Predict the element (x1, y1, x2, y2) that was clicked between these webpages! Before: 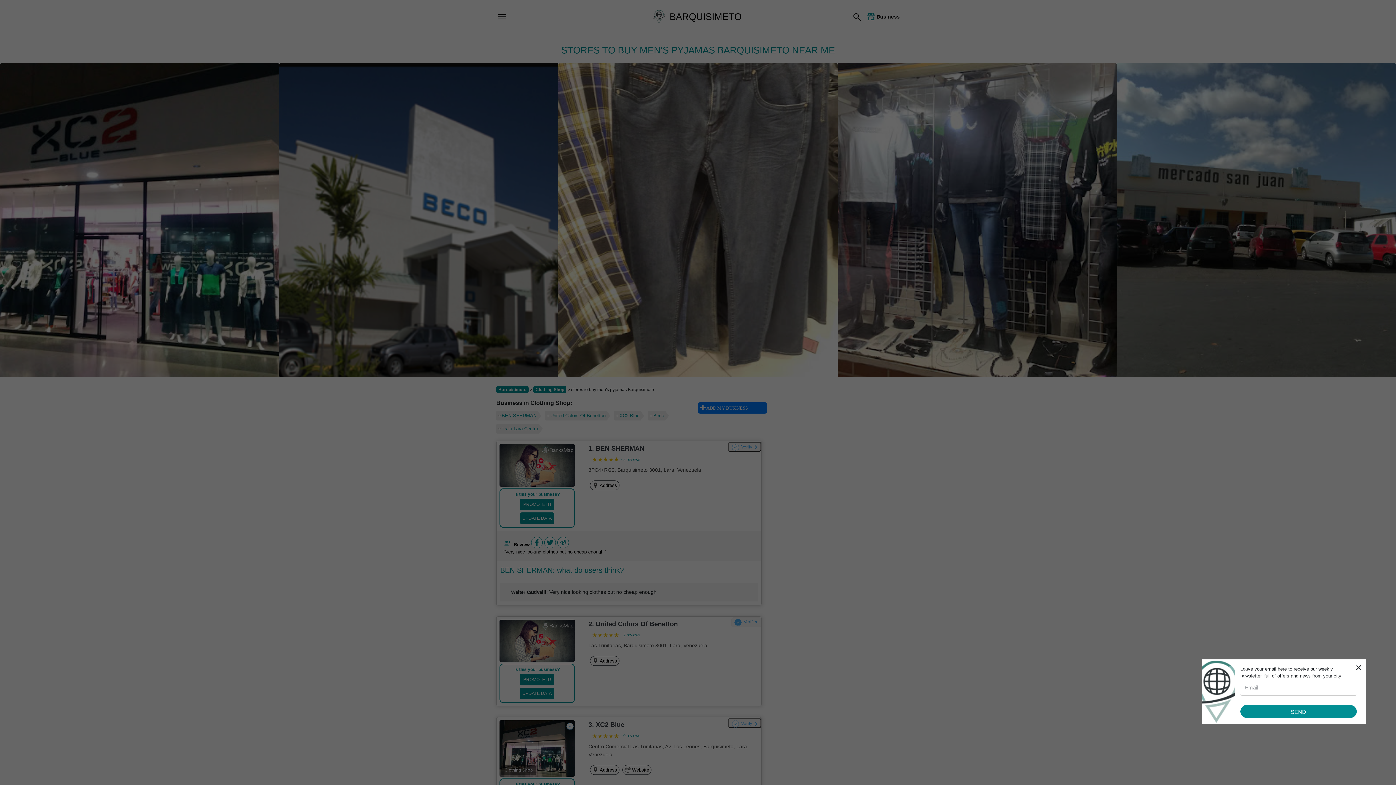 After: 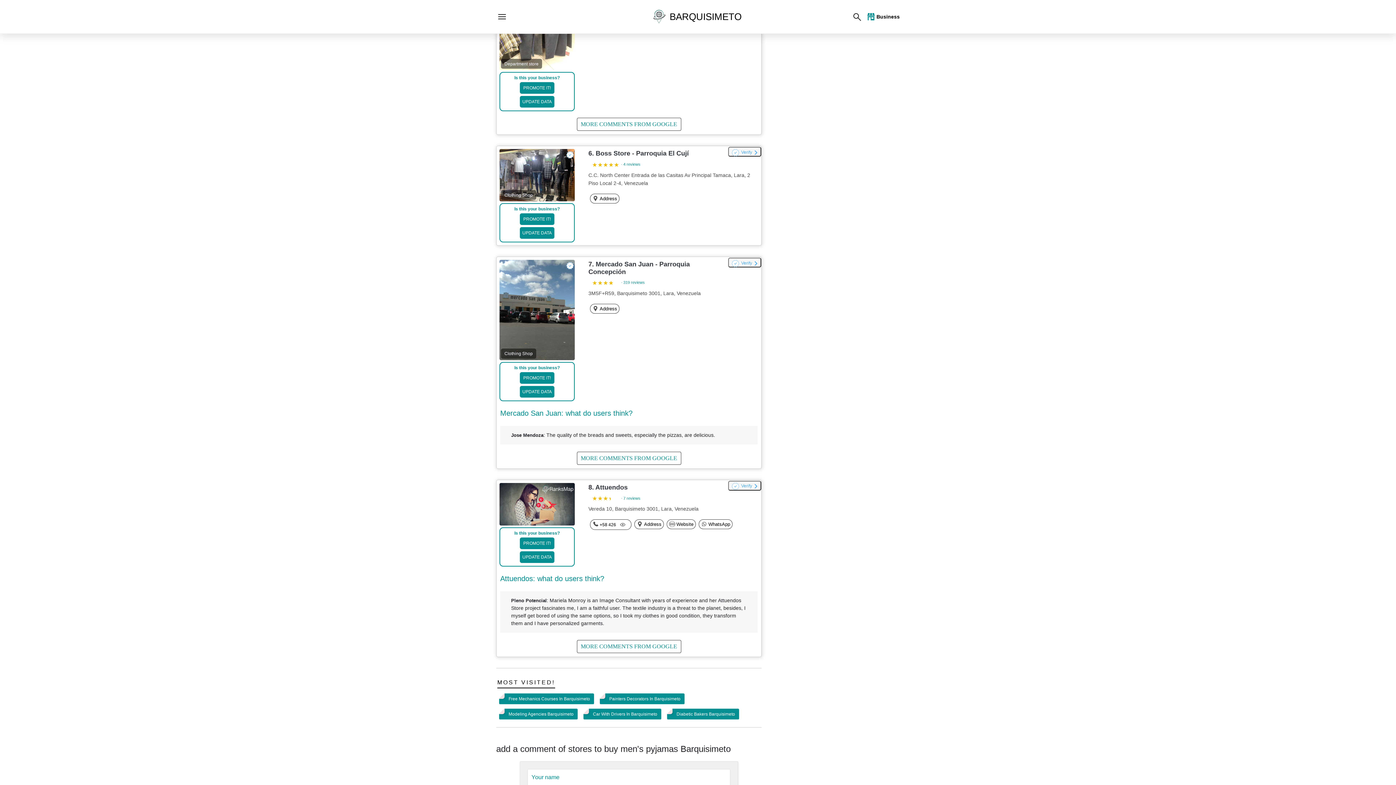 Action: bbox: (496, 424, 542, 433) label: Traki Lara Centro